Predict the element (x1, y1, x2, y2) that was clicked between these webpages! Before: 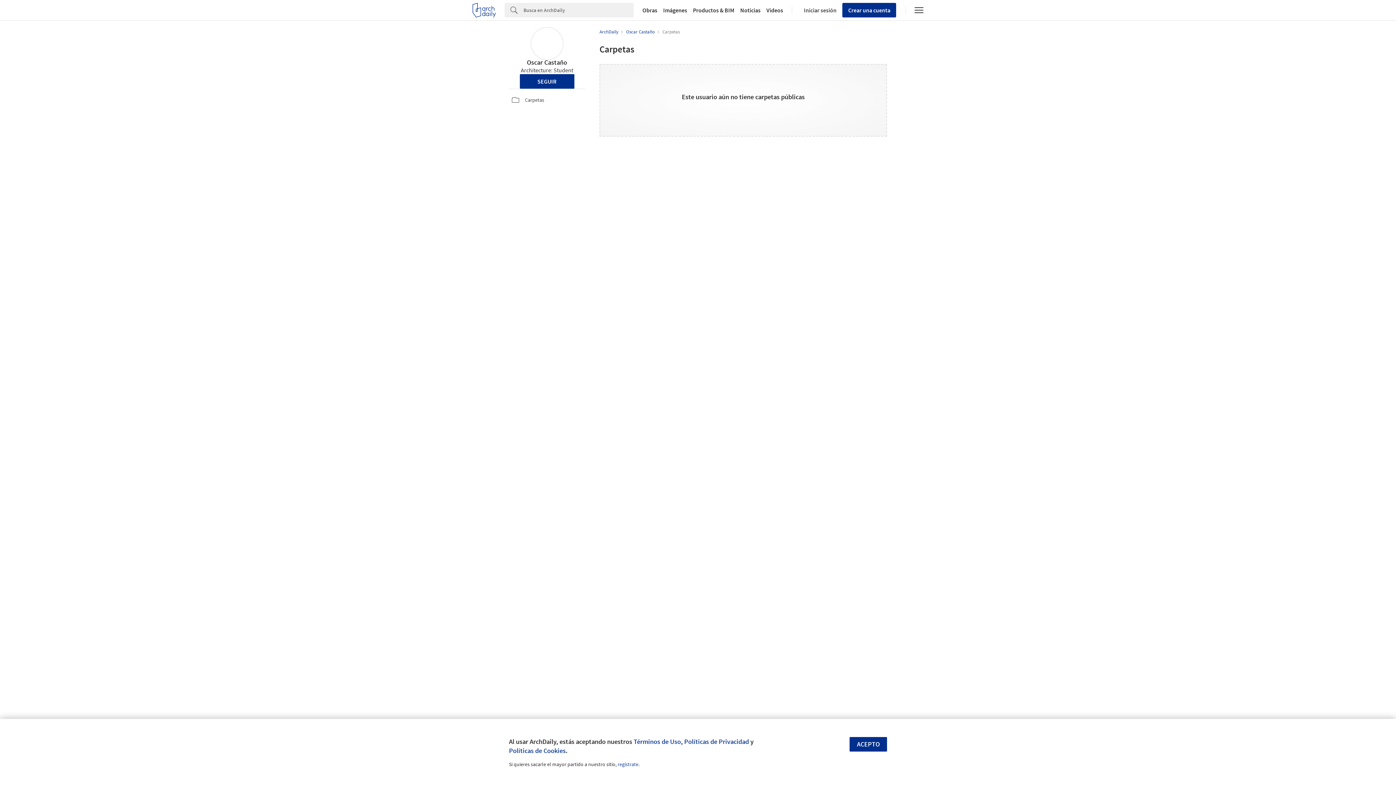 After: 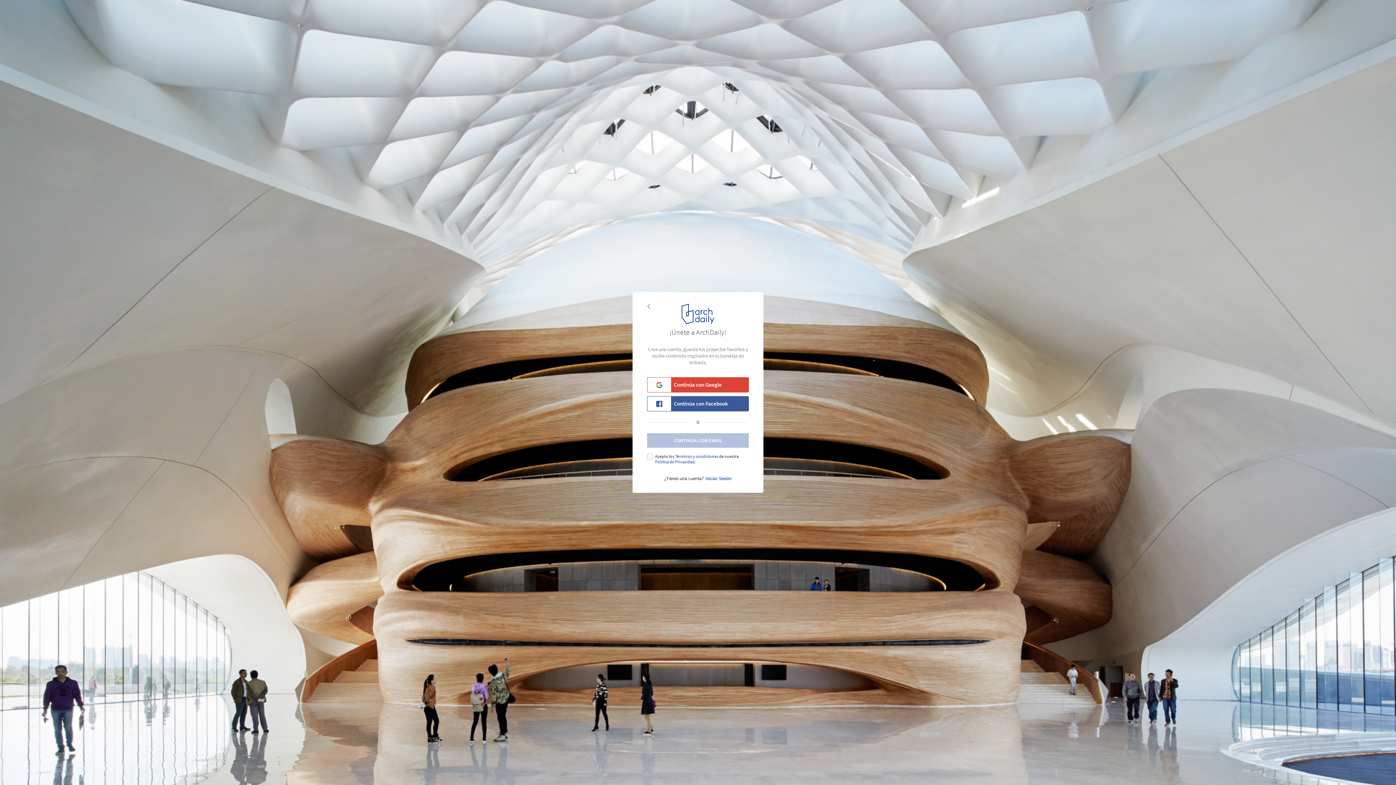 Action: label: regístrate bbox: (617, 761, 638, 768)